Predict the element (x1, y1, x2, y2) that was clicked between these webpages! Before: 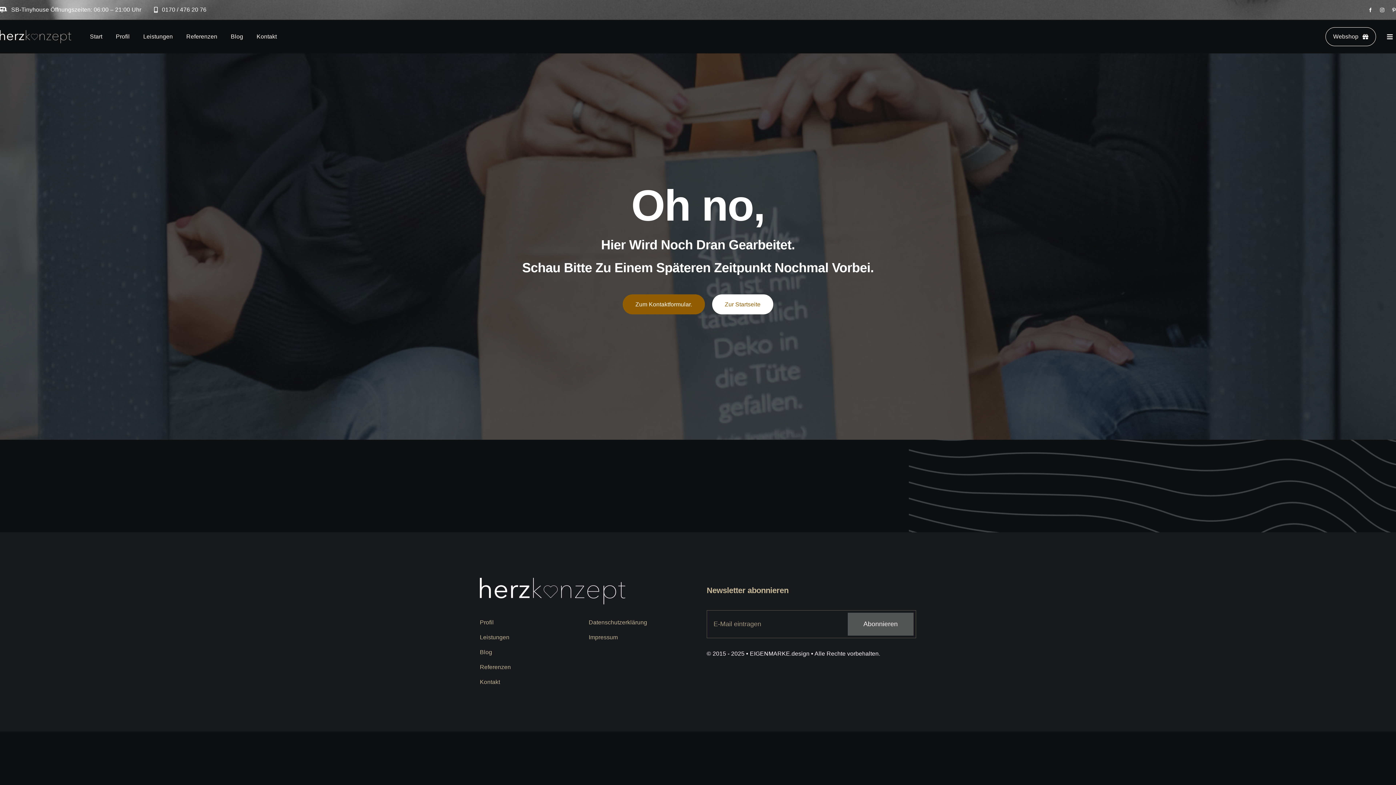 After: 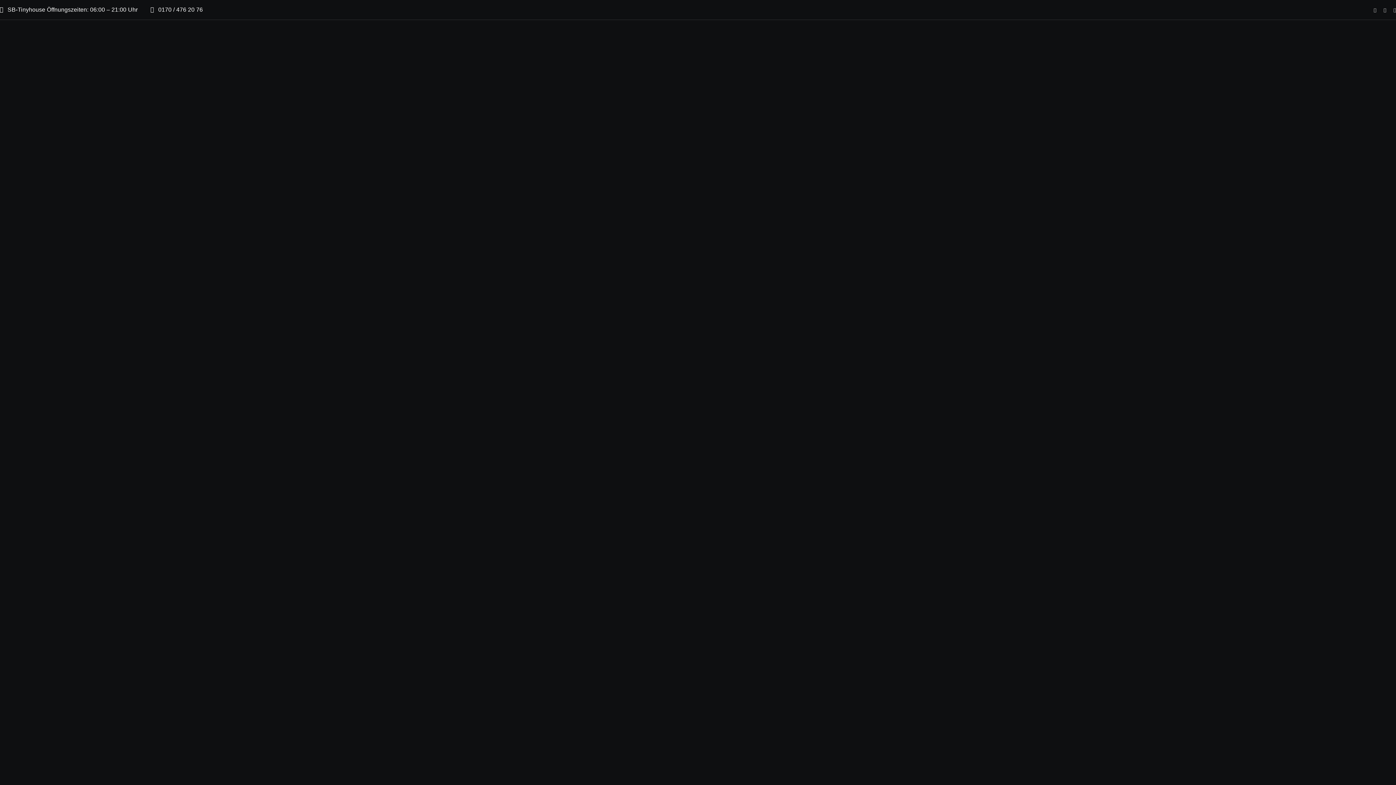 Action: label: Blog bbox: (479, 648, 562, 655)